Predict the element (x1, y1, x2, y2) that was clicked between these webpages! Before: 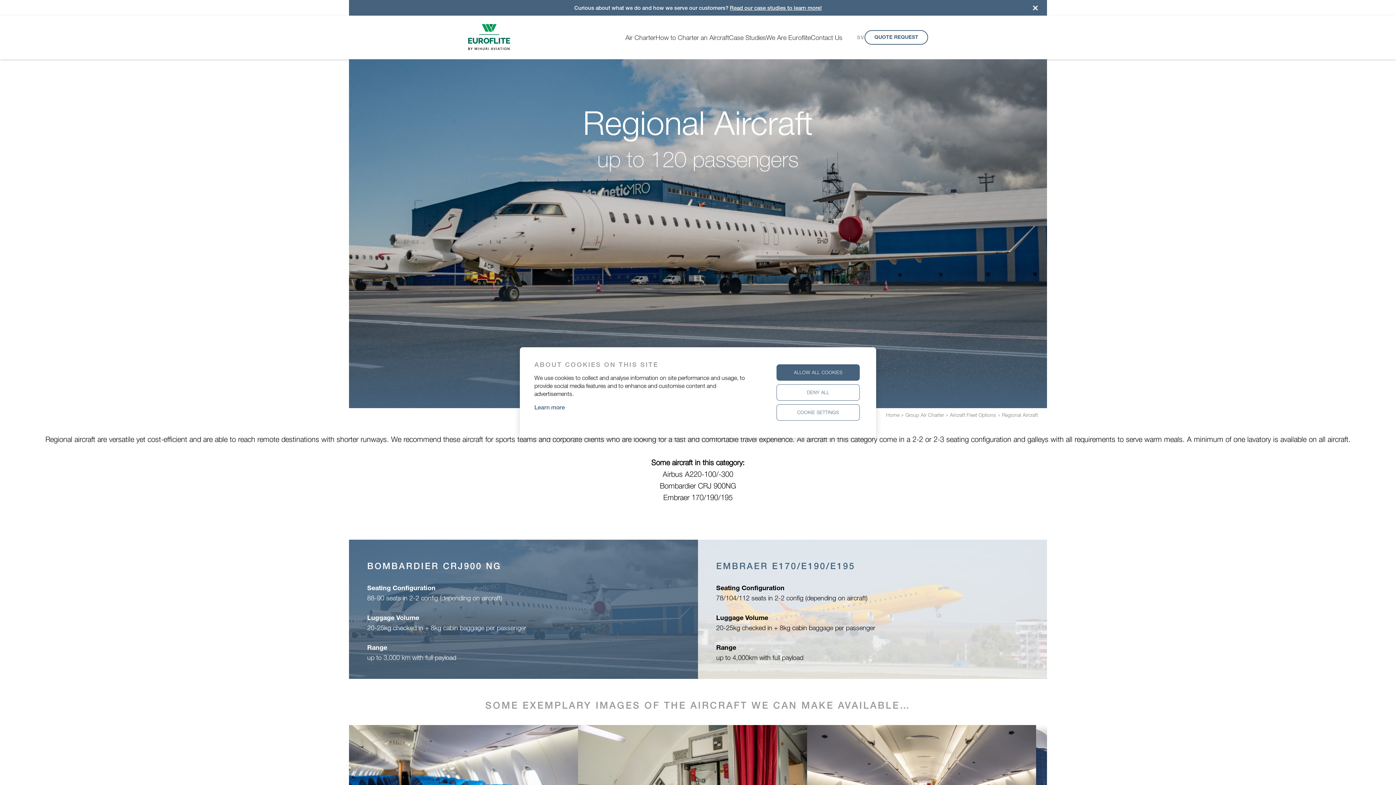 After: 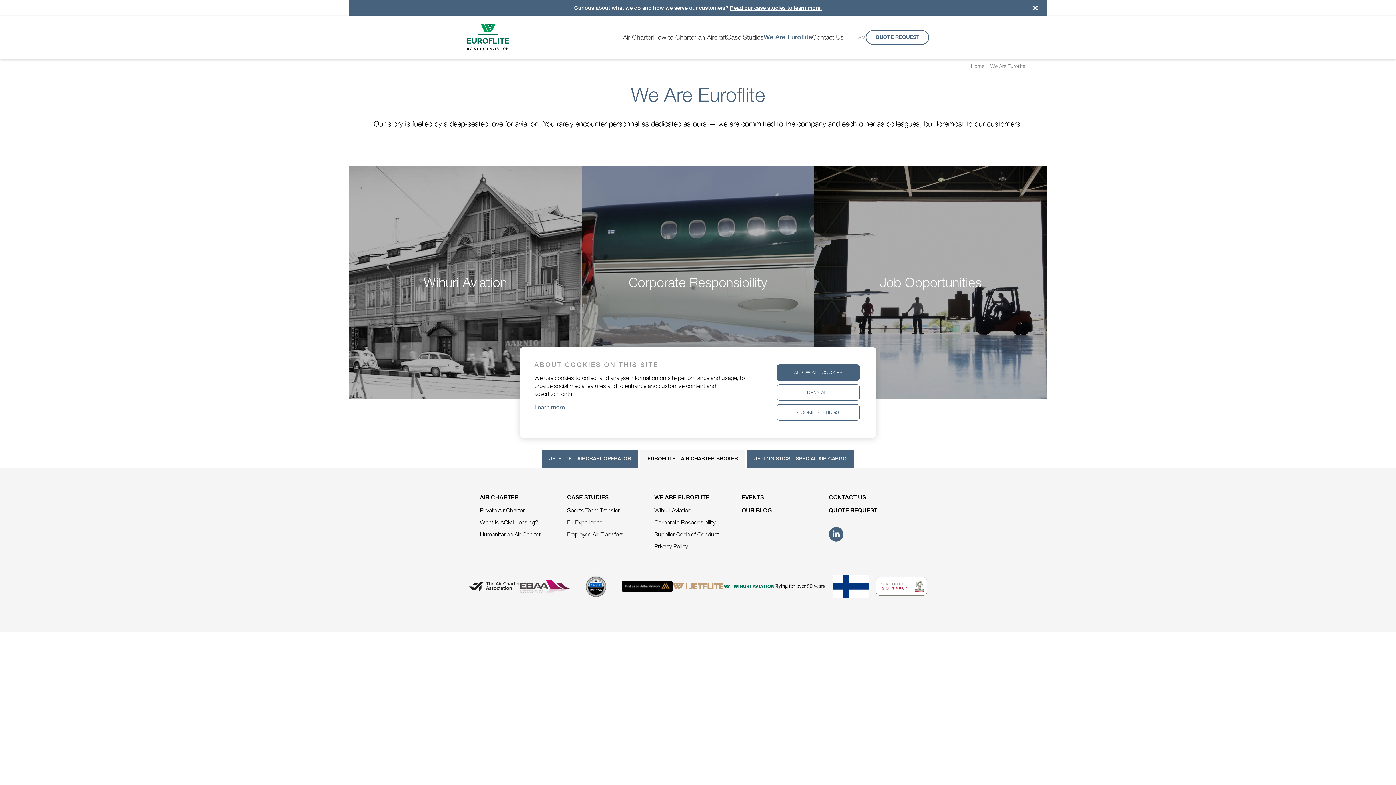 Action: bbox: (766, 25, 811, 49) label: We Are Euroflite